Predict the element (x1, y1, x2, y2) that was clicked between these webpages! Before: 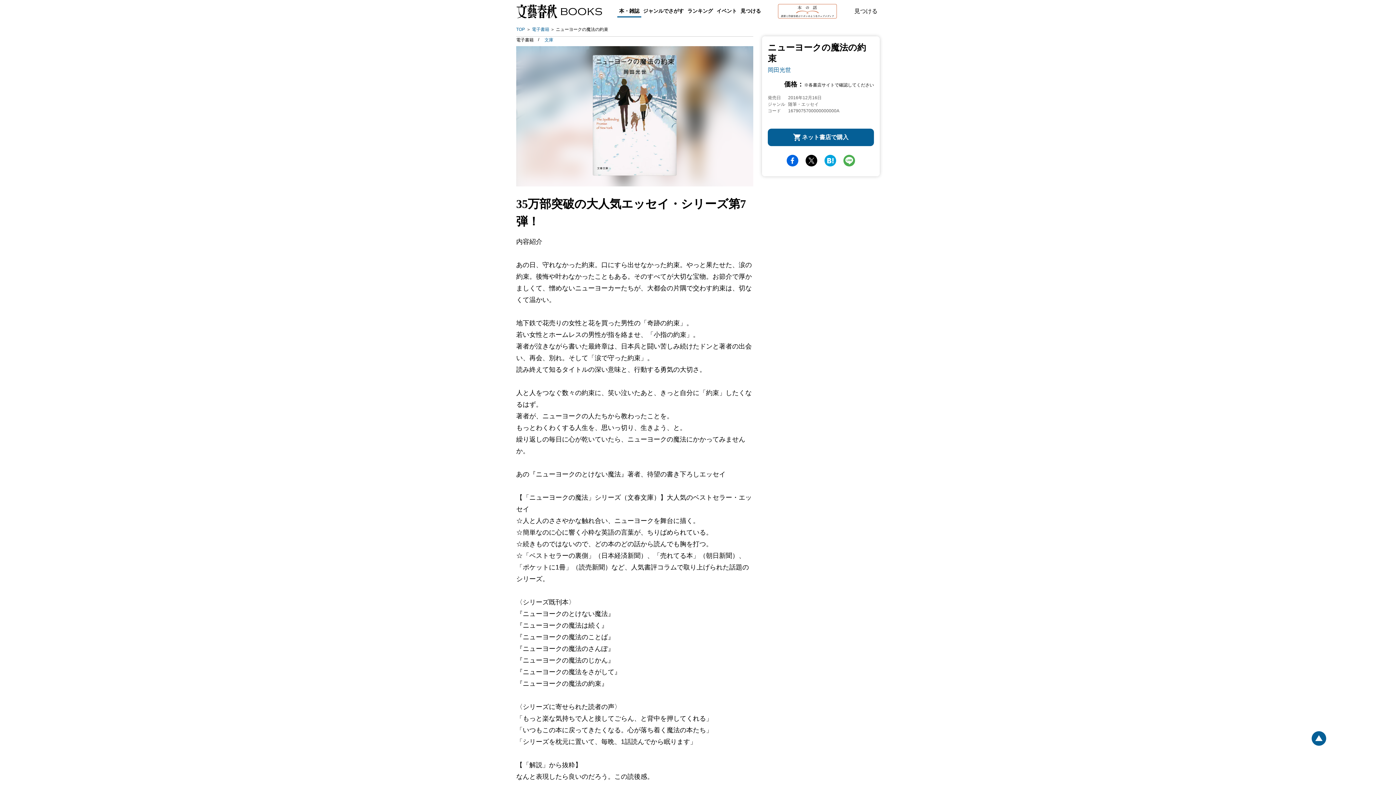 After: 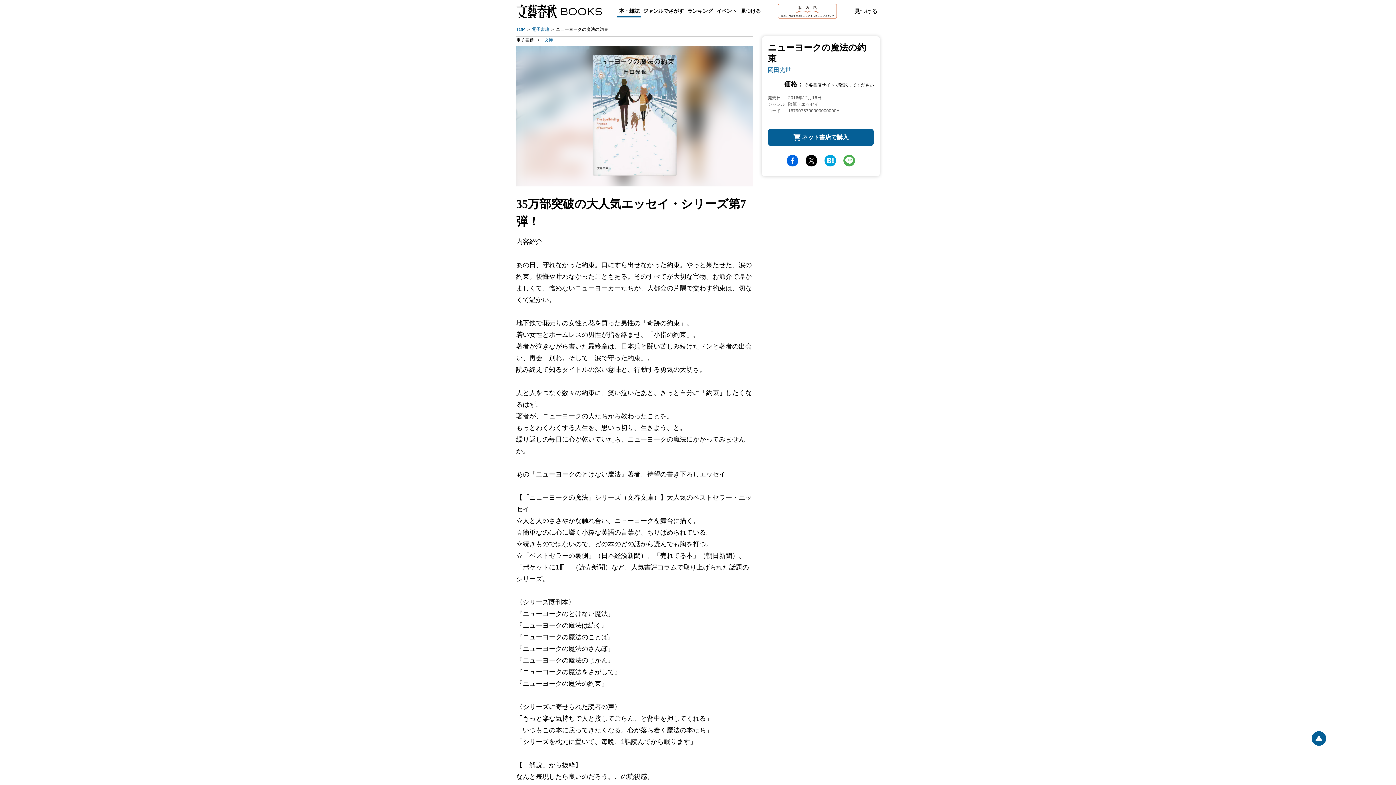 Action: bbox: (1312, 731, 1326, 746)